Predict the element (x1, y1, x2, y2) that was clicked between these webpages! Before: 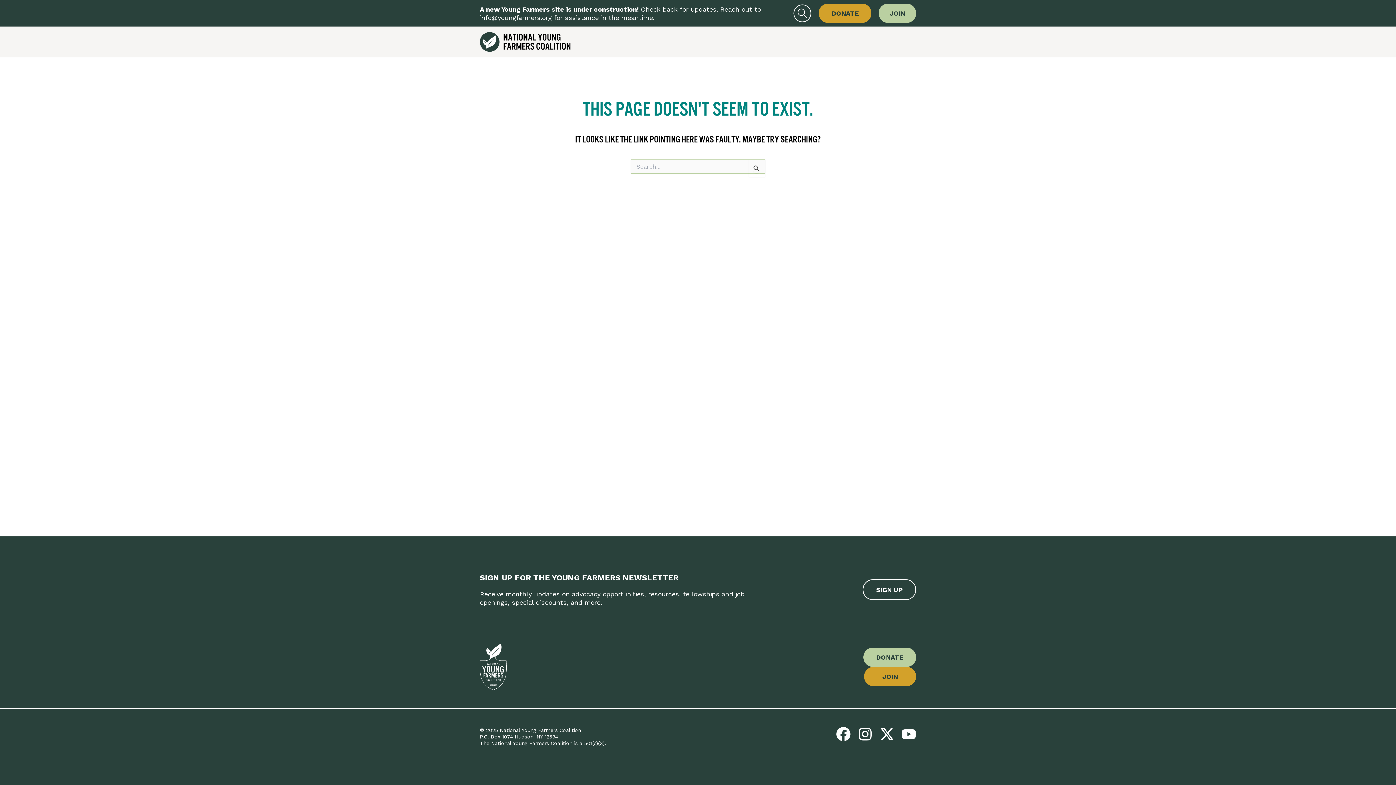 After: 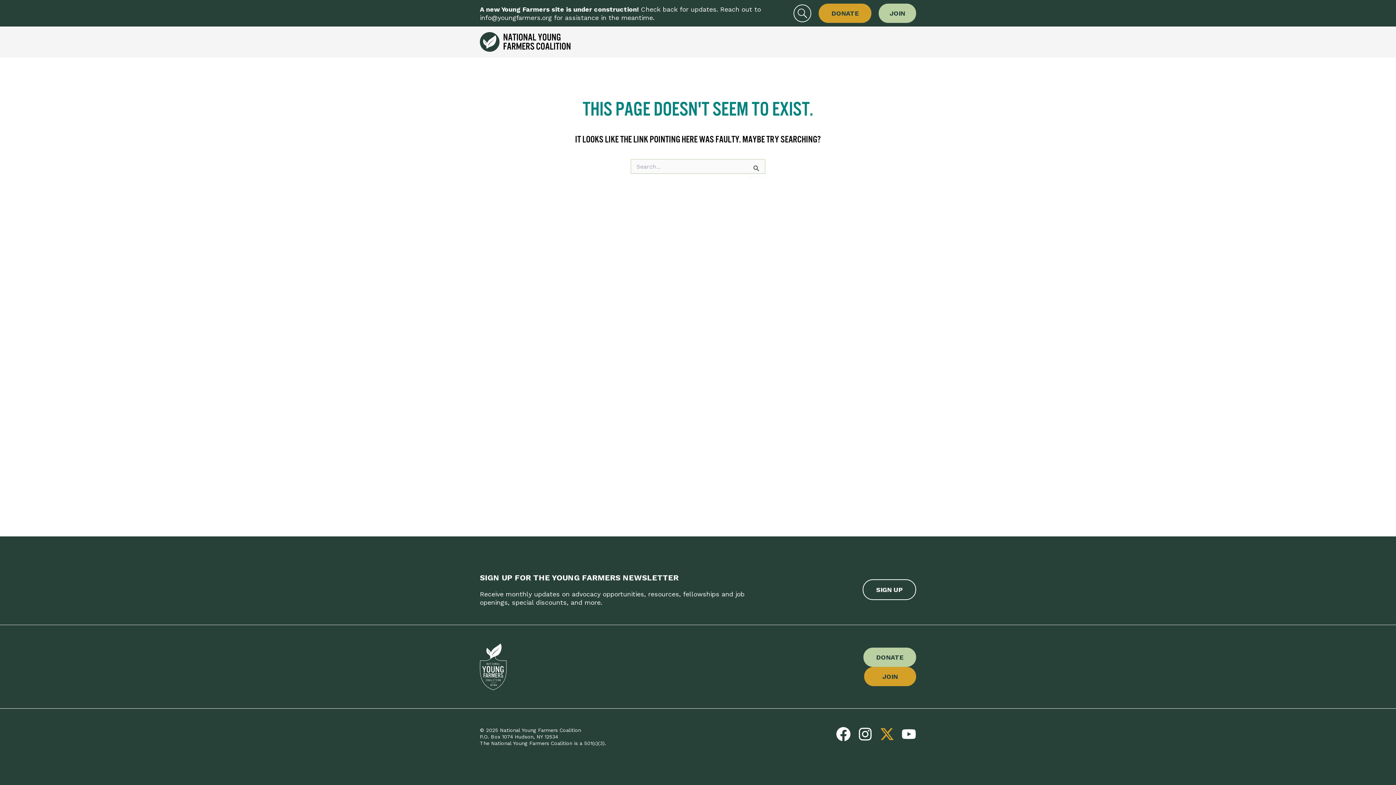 Action: bbox: (880, 727, 894, 741) label: Twitter / X